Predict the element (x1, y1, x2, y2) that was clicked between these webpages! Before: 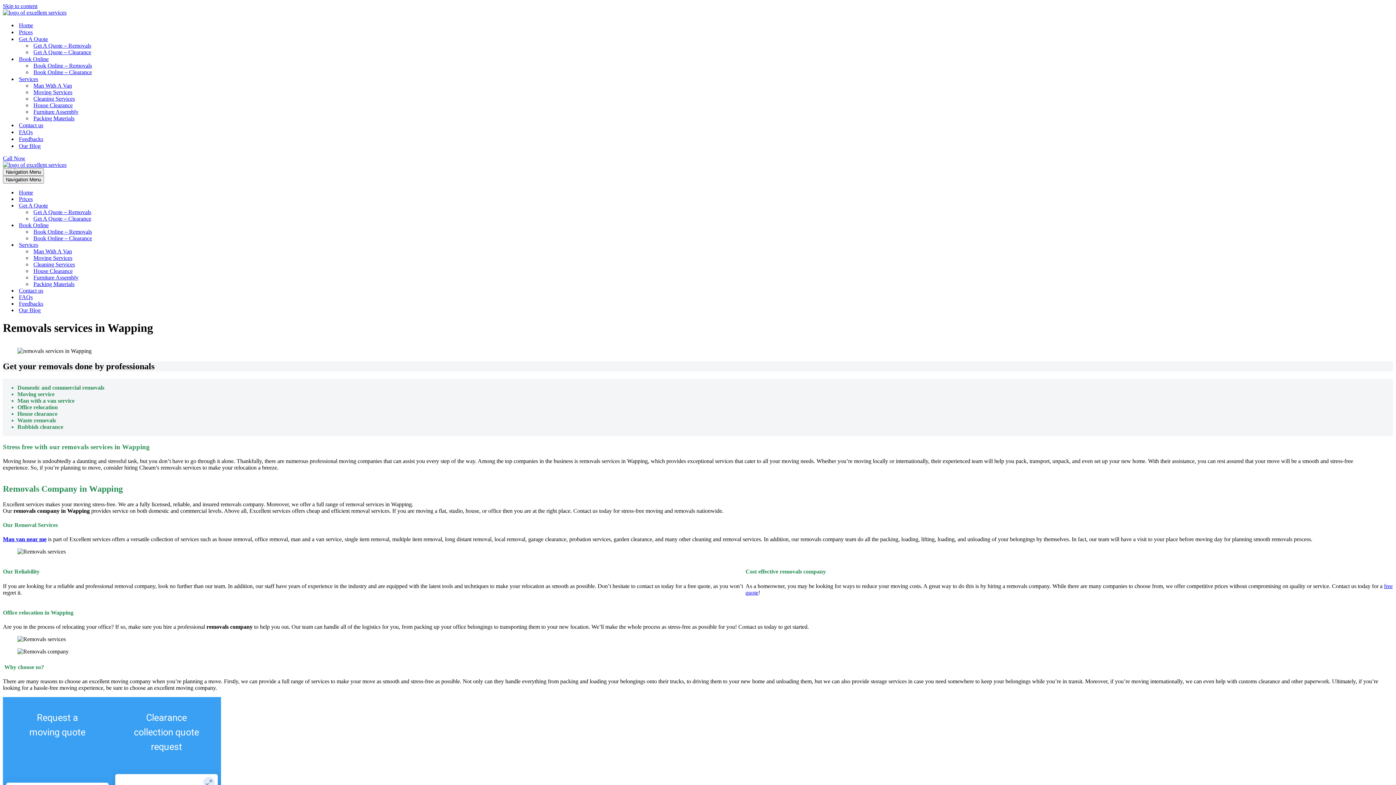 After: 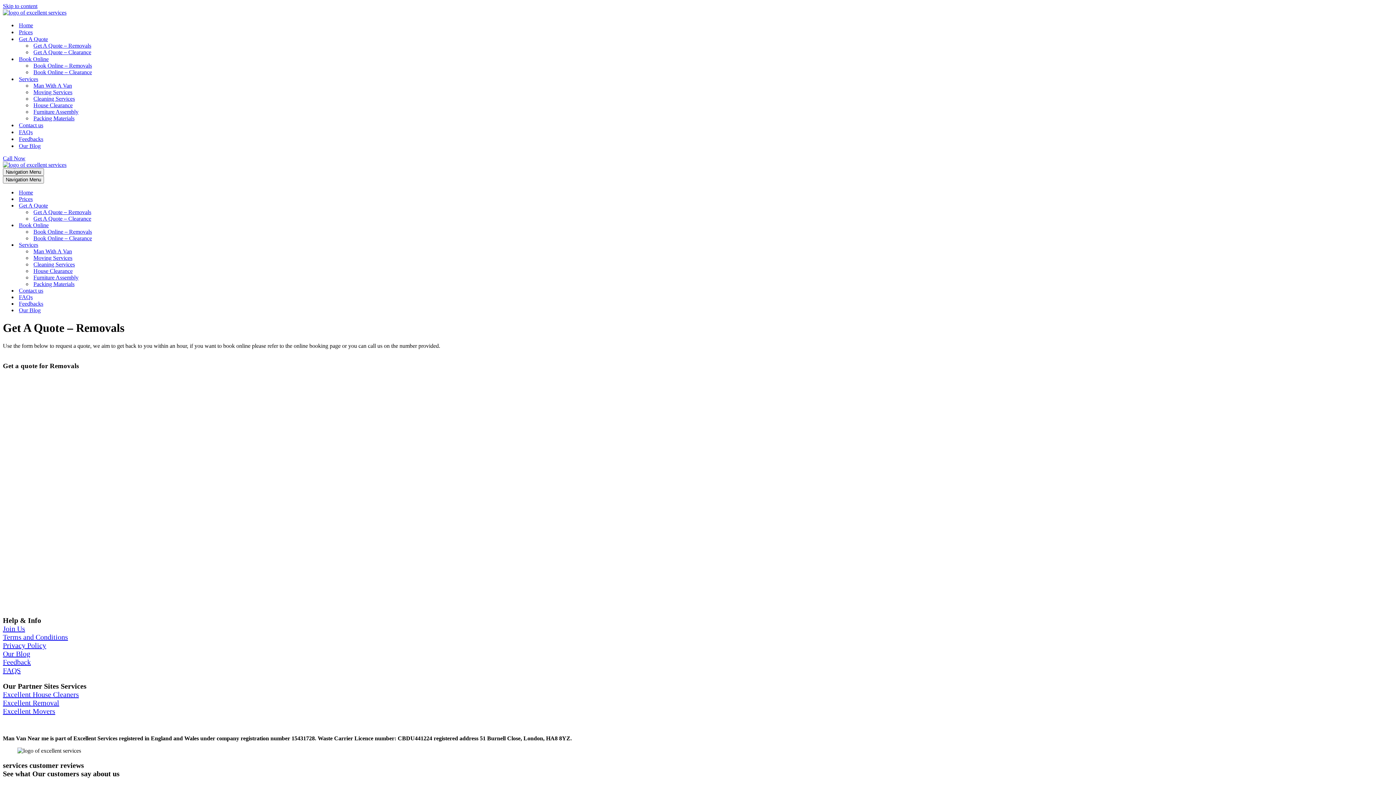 Action: label: Get A Quote – Removals bbox: (33, 42, 91, 49)